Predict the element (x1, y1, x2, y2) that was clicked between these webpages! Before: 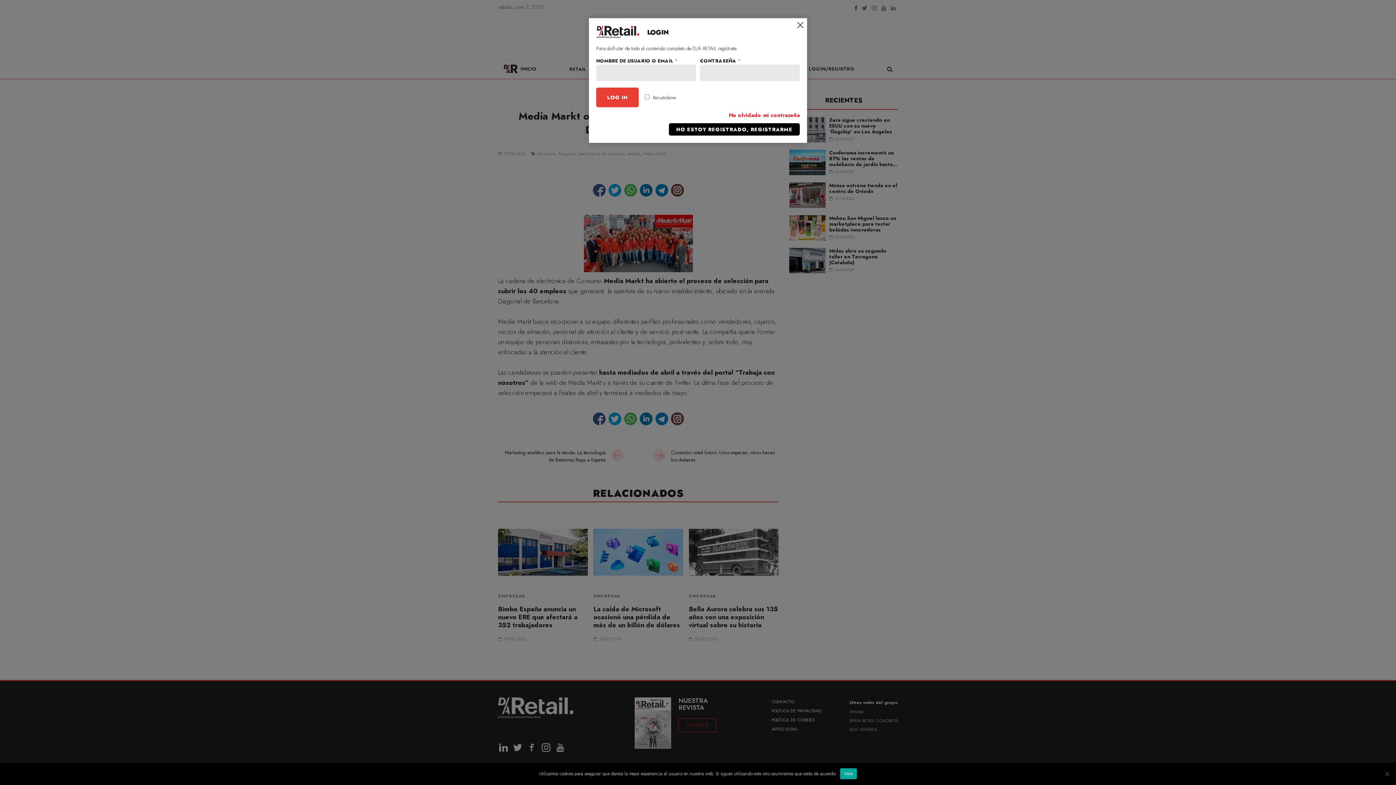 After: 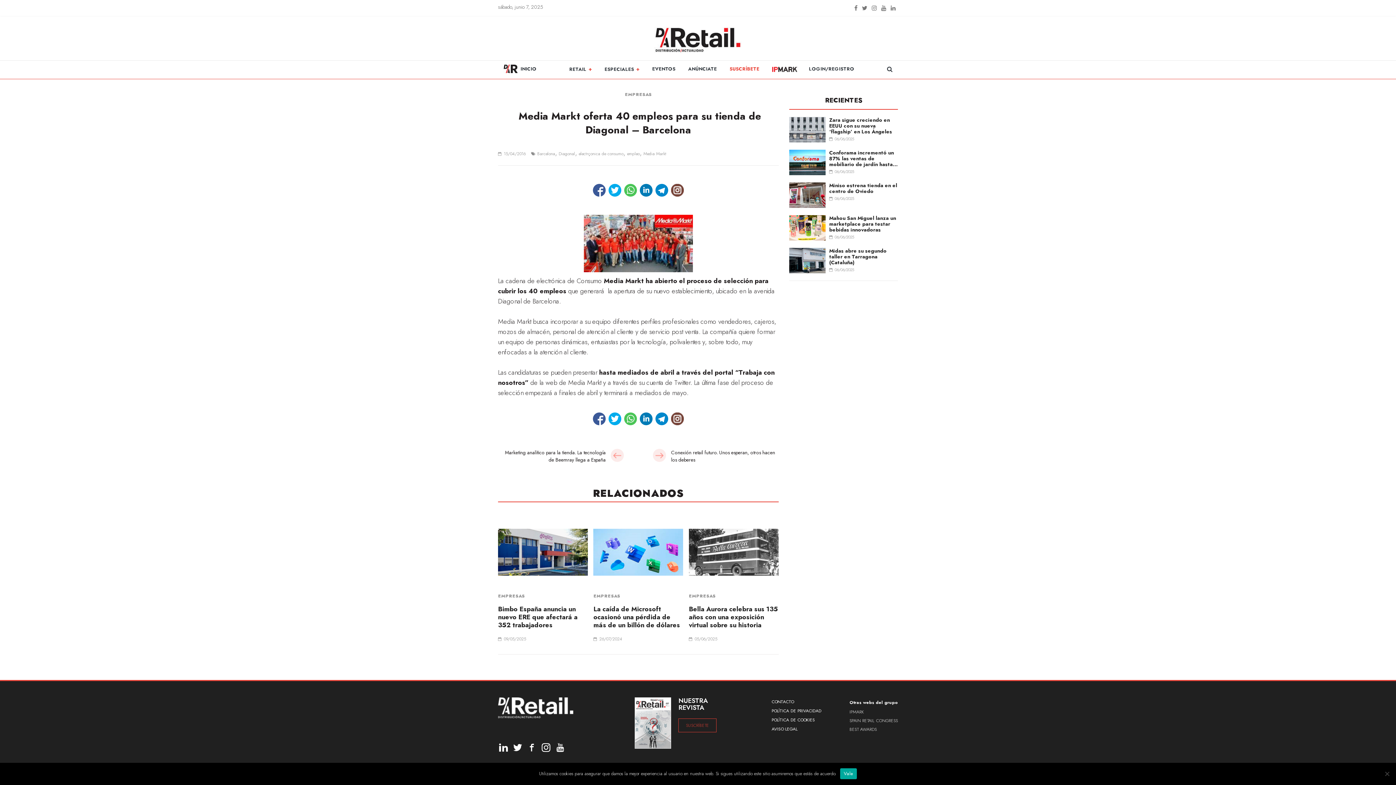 Action: bbox: (796, 20, 804, 29)